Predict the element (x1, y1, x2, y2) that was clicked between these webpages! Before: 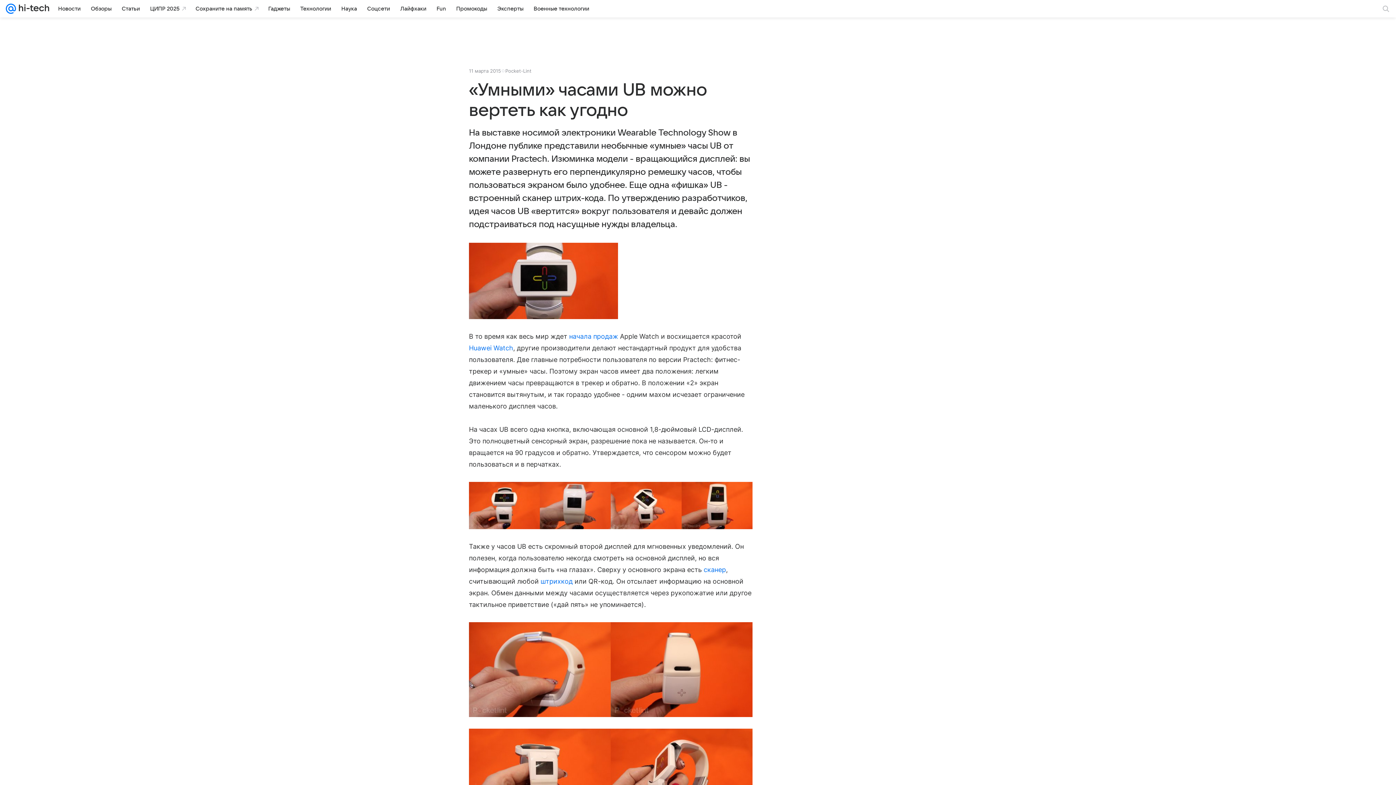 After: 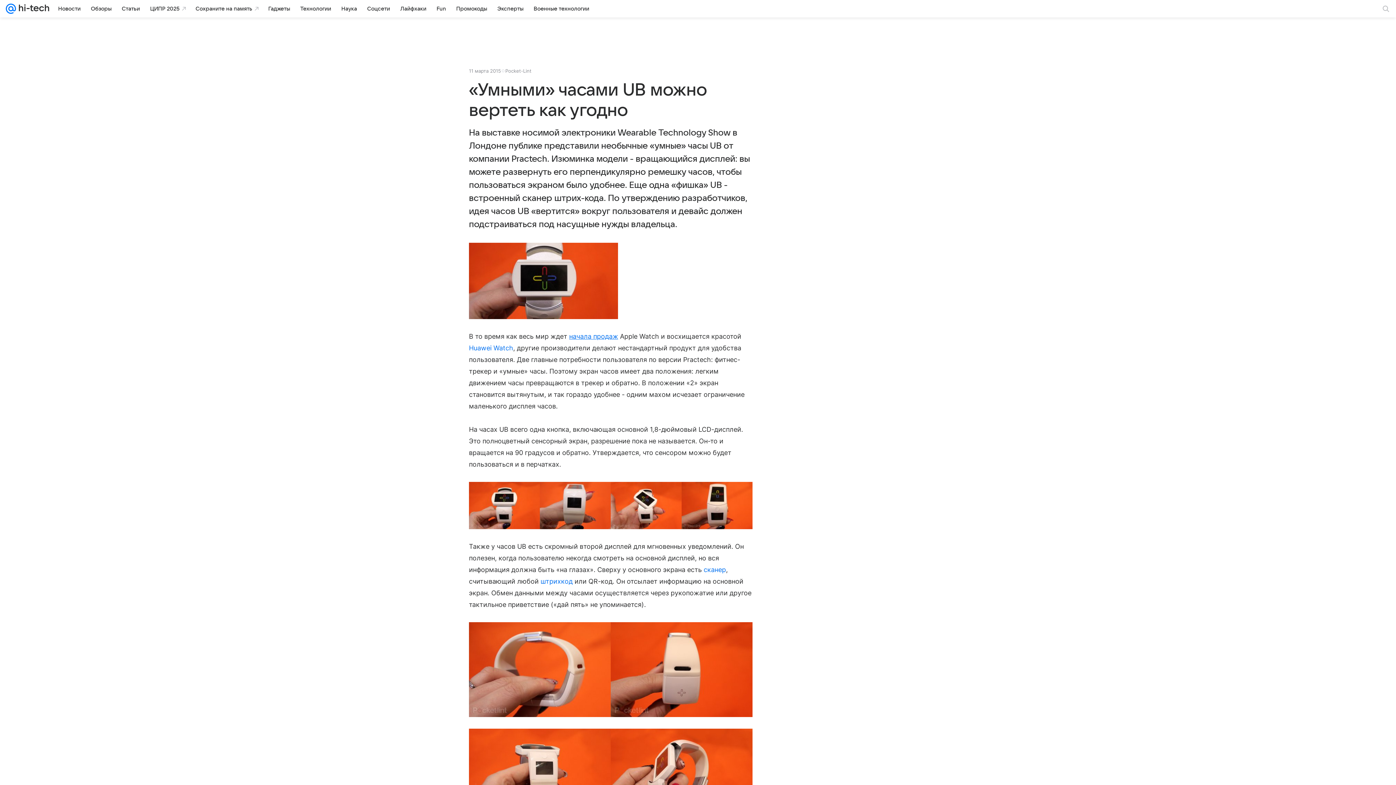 Action: label: начала продаж bbox: (569, 332, 618, 340)